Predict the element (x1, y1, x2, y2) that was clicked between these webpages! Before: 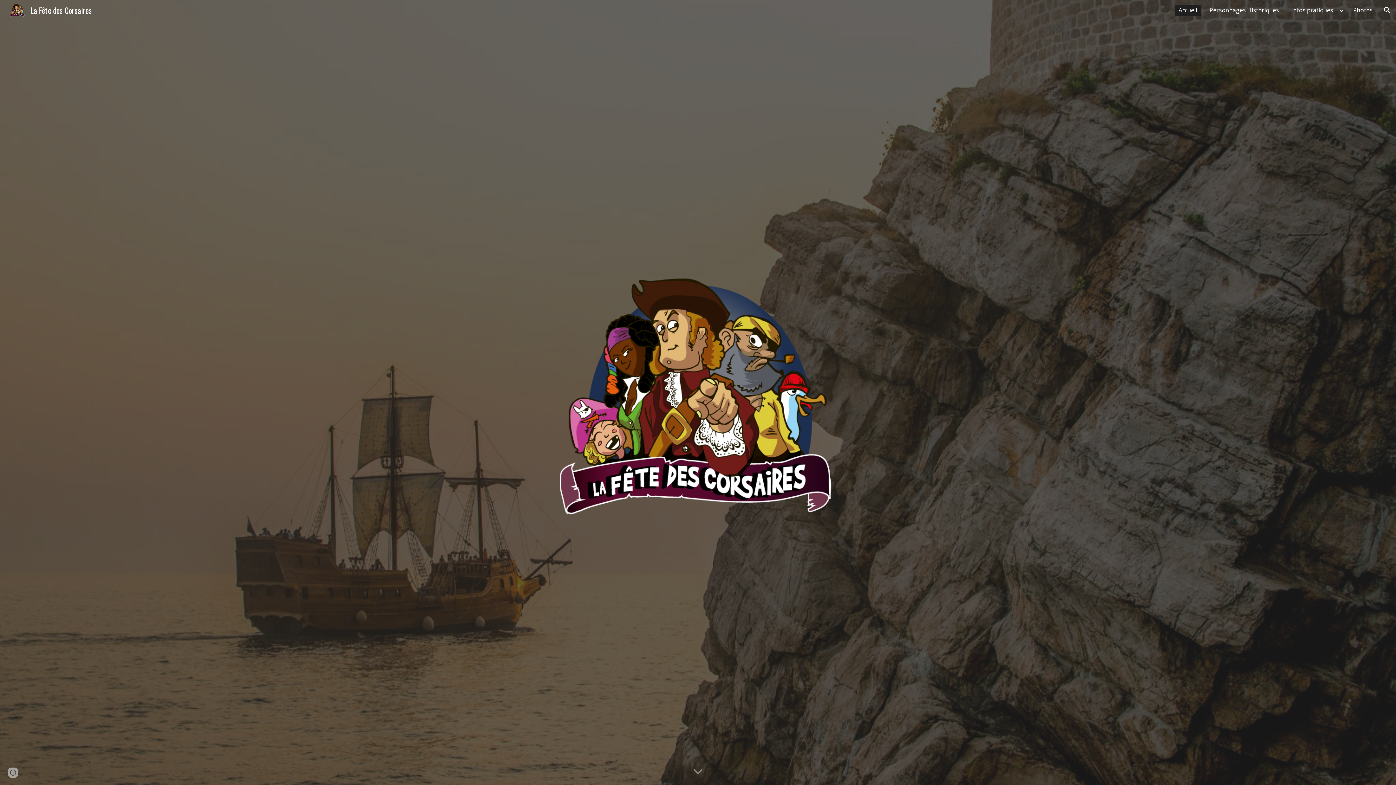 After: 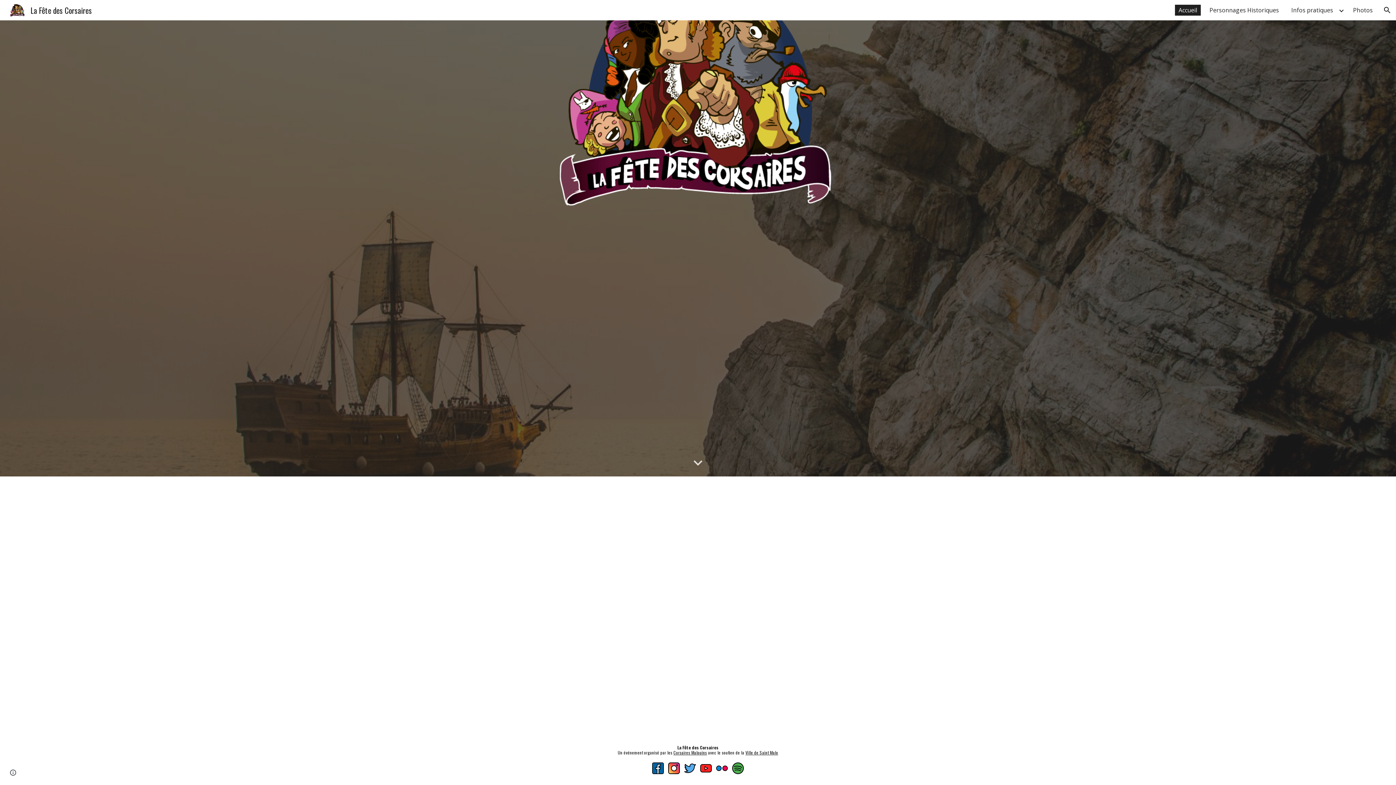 Action: label: Scroll down bbox: (689, 763, 706, 781)